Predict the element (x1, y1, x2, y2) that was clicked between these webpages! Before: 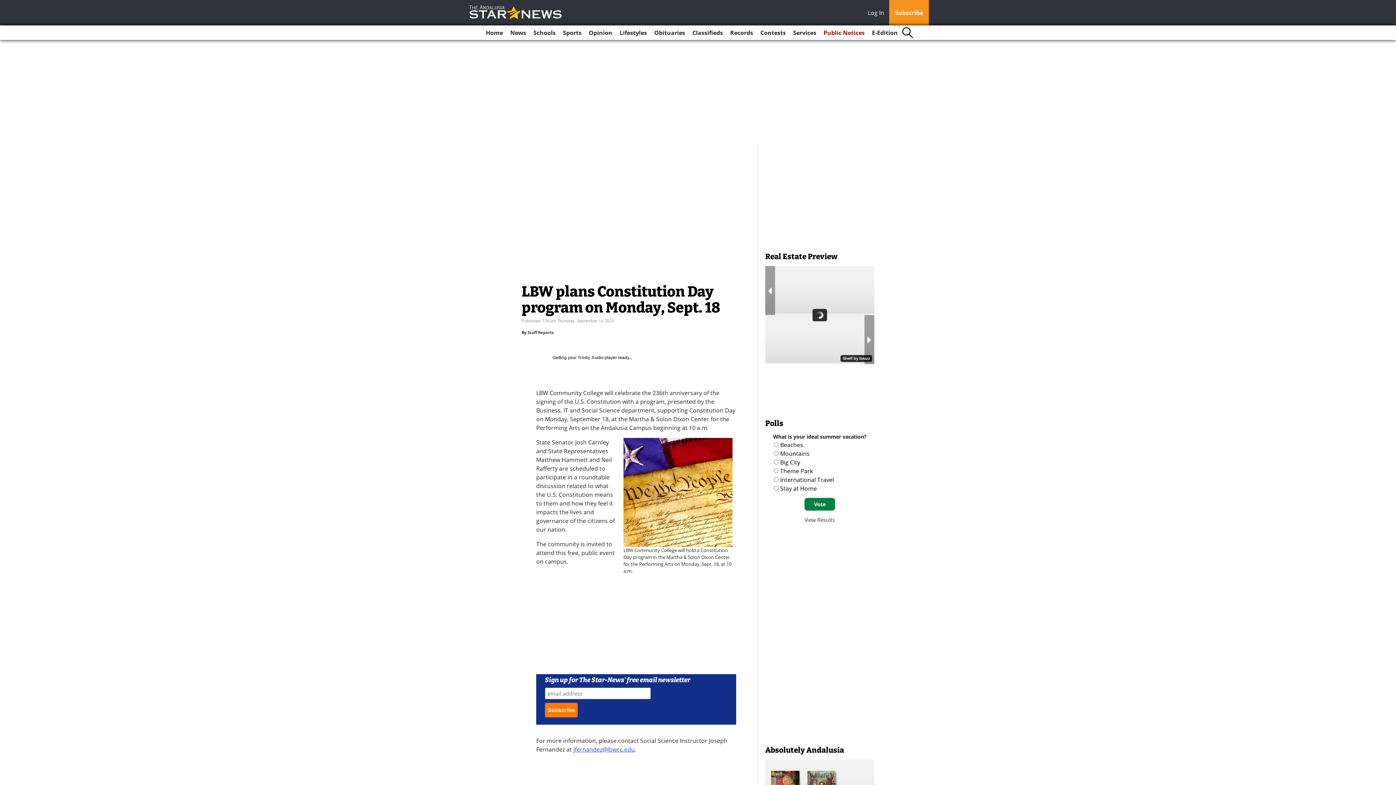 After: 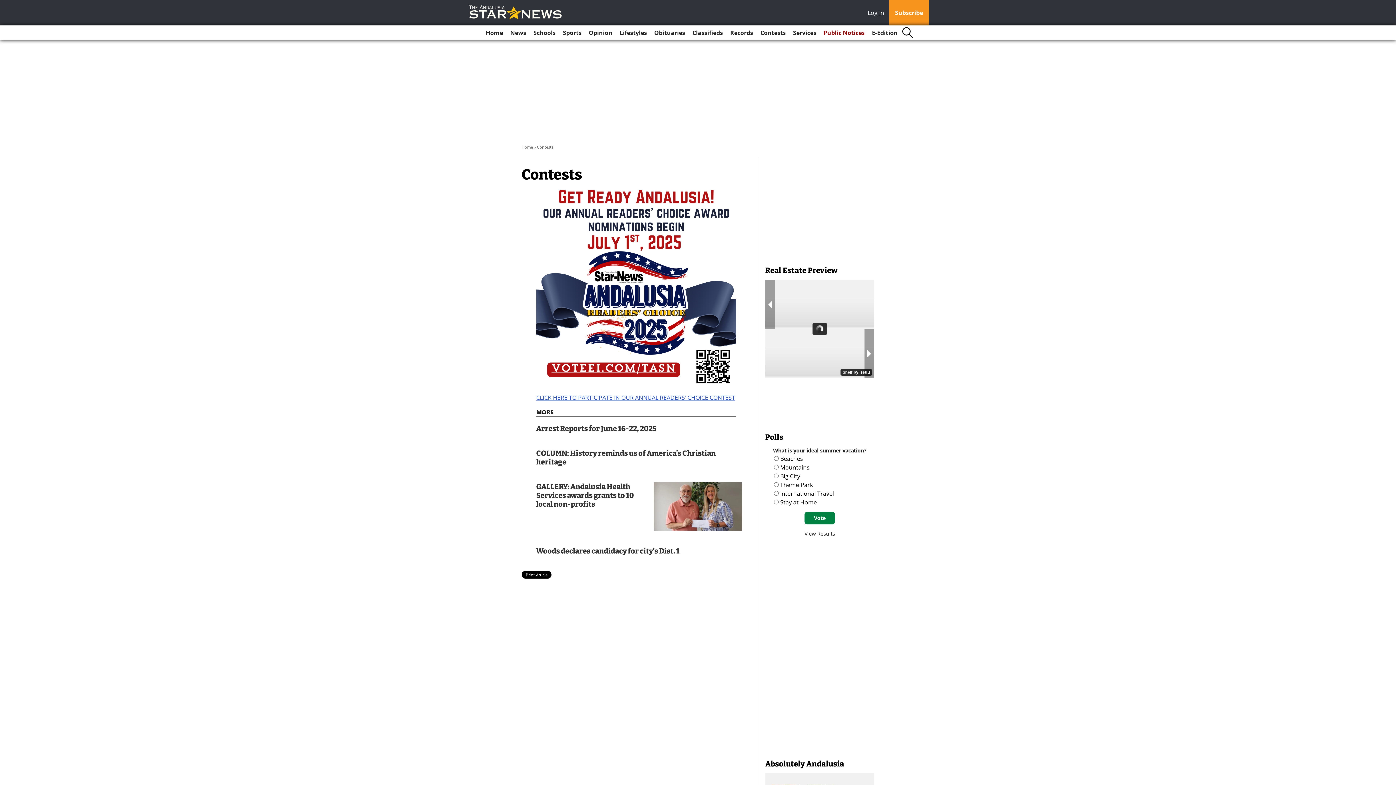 Action: label: Contests bbox: (757, 25, 788, 40)